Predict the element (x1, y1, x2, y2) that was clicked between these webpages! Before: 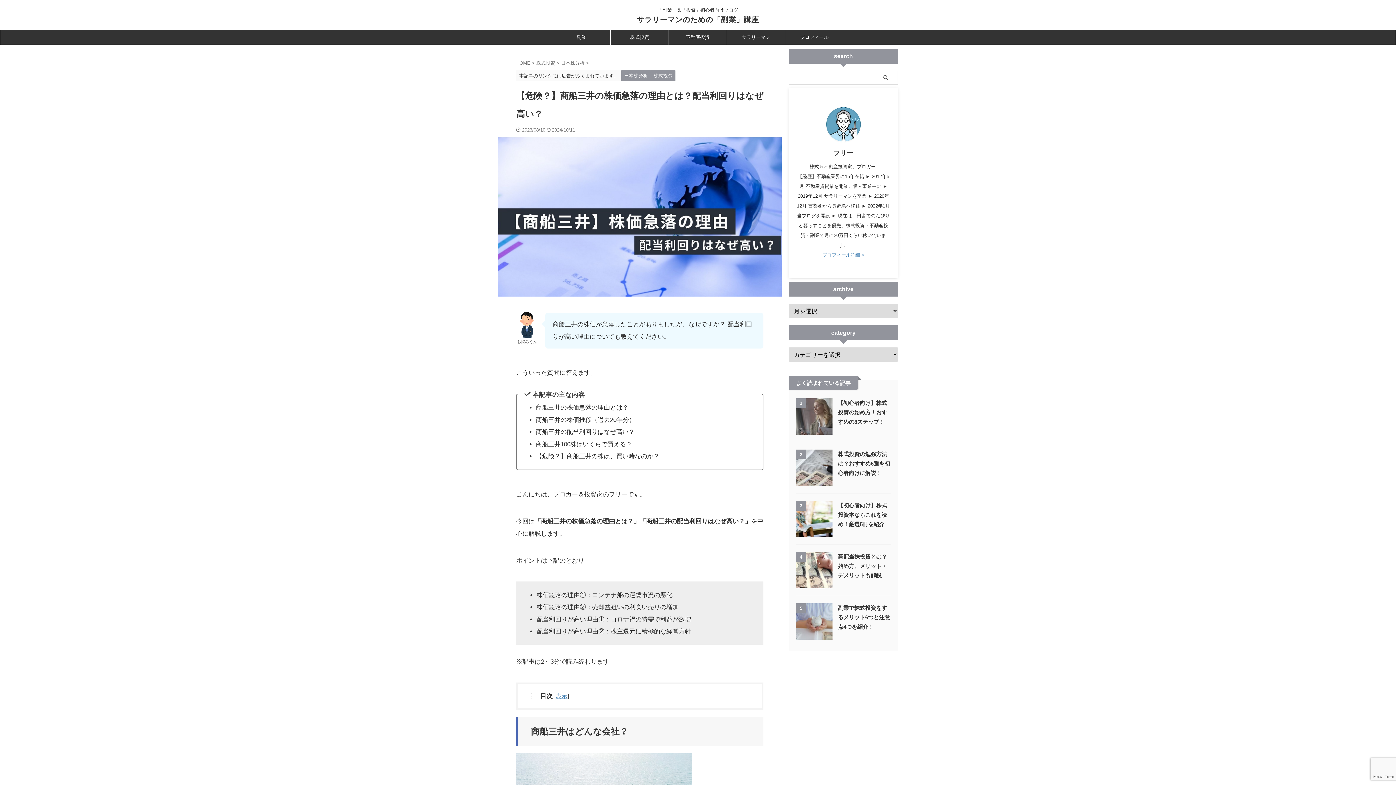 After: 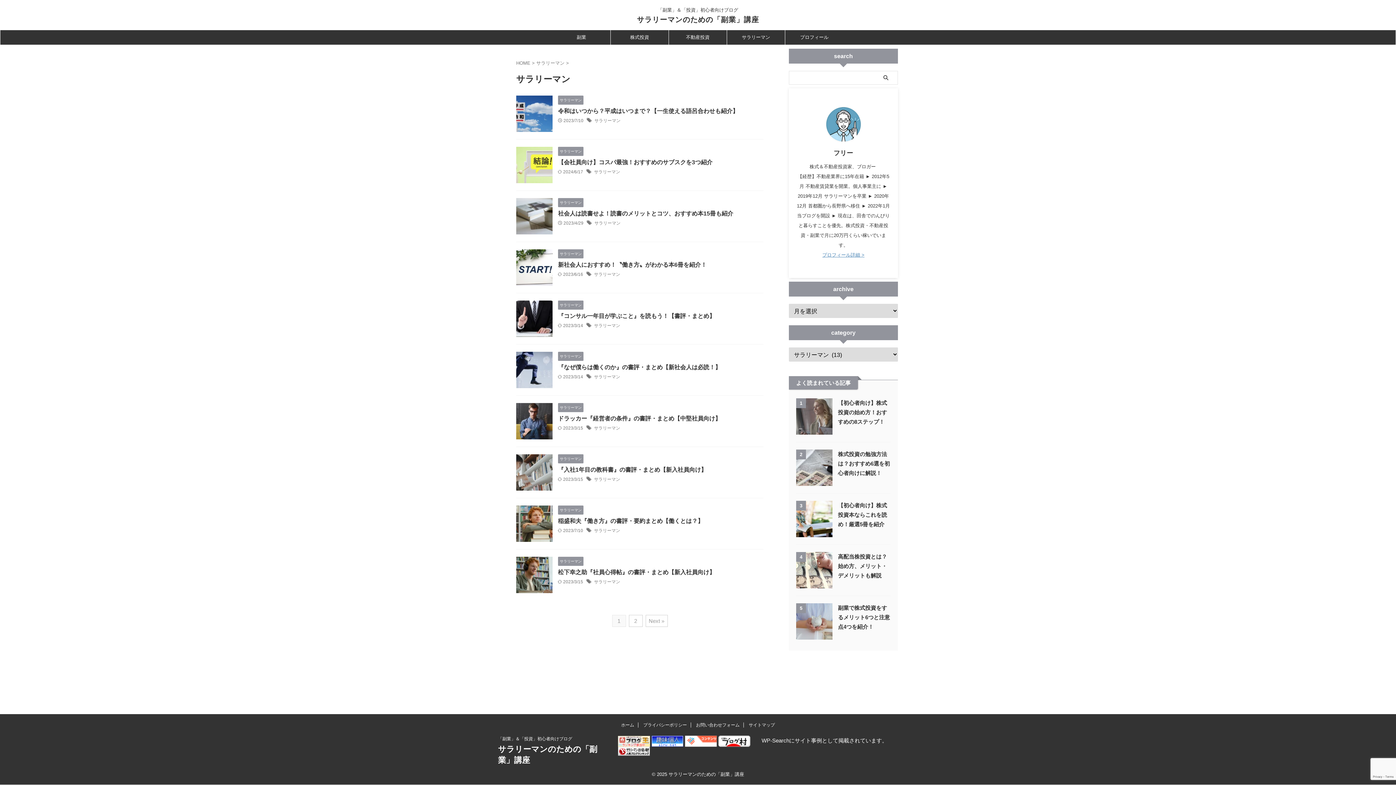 Action: bbox: (727, 30, 785, 44) label: サラリーマン